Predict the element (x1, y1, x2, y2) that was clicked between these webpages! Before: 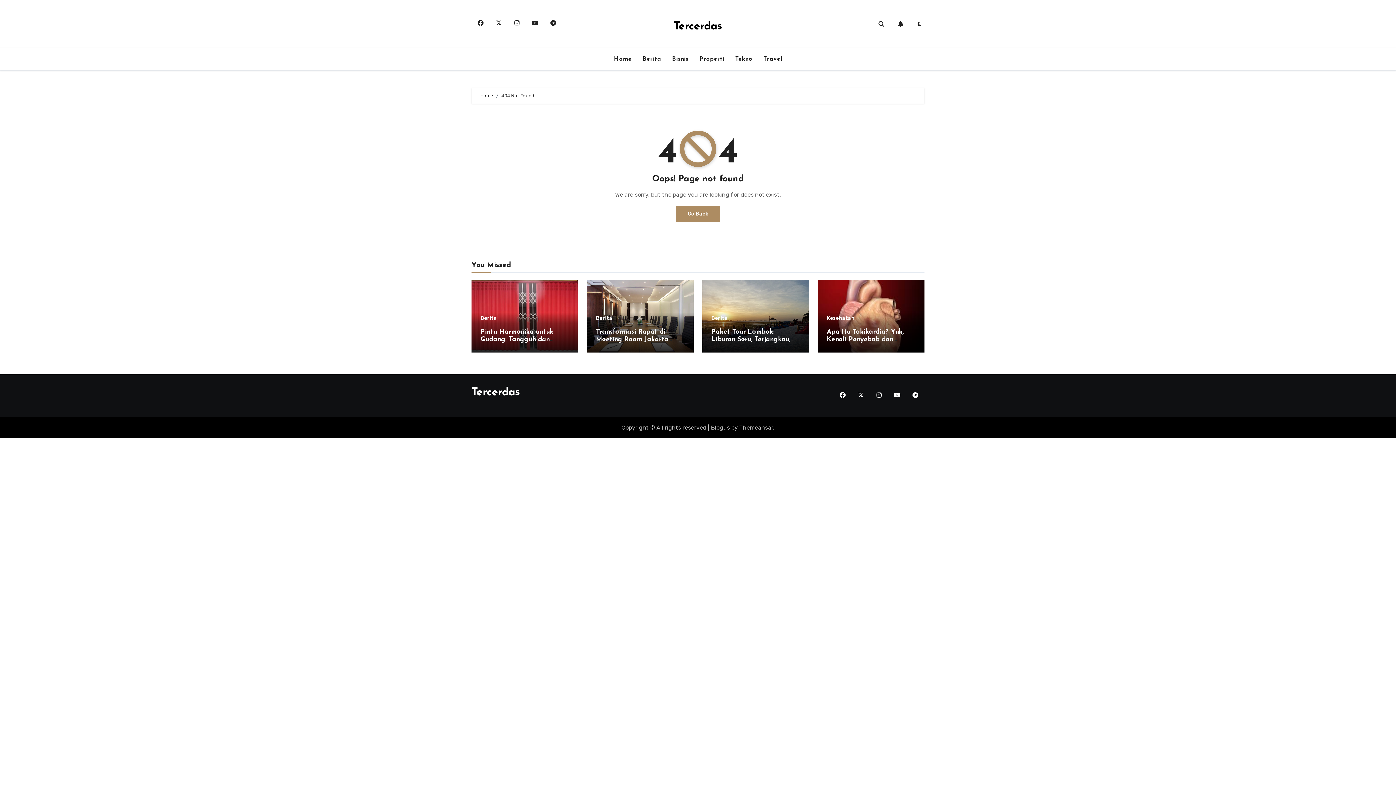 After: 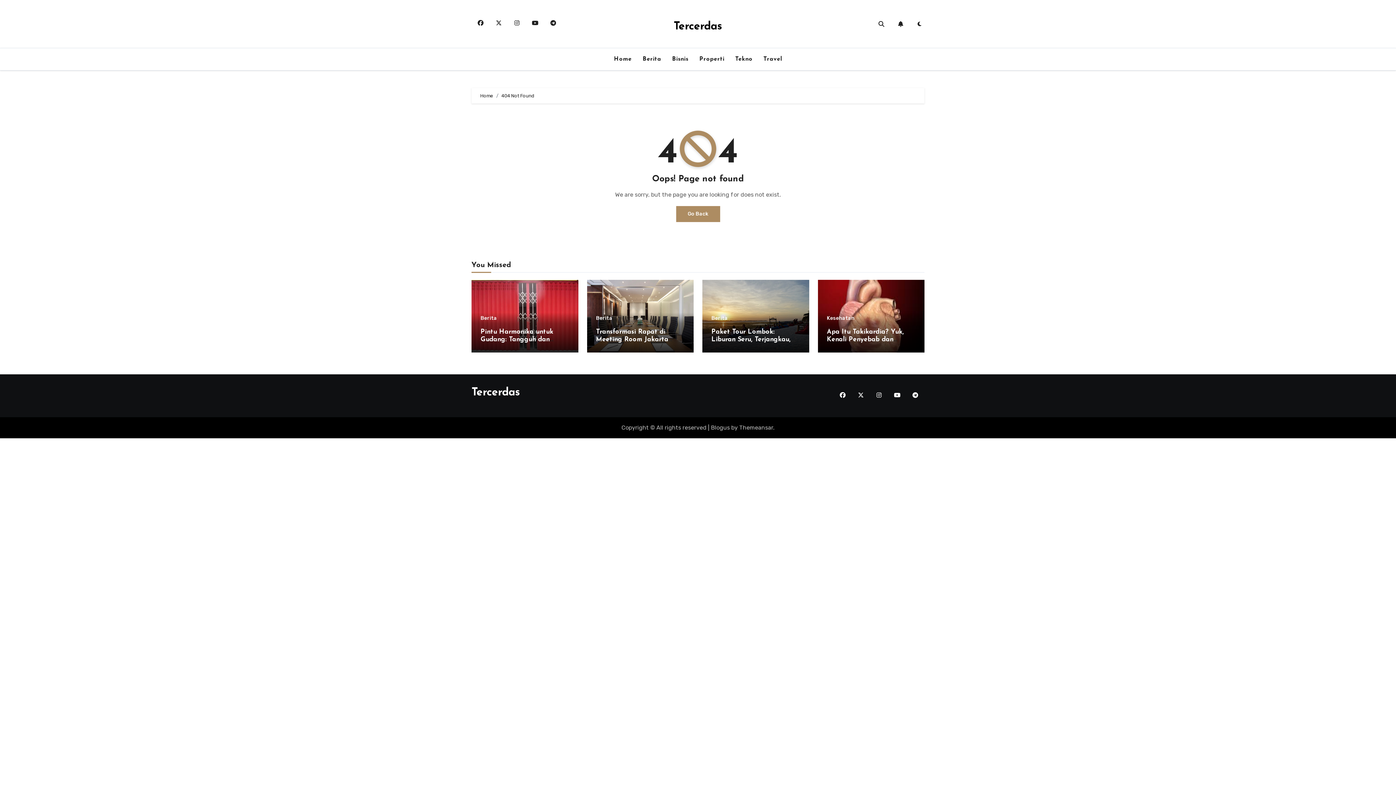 Action: bbox: (889, 387, 905, 403)